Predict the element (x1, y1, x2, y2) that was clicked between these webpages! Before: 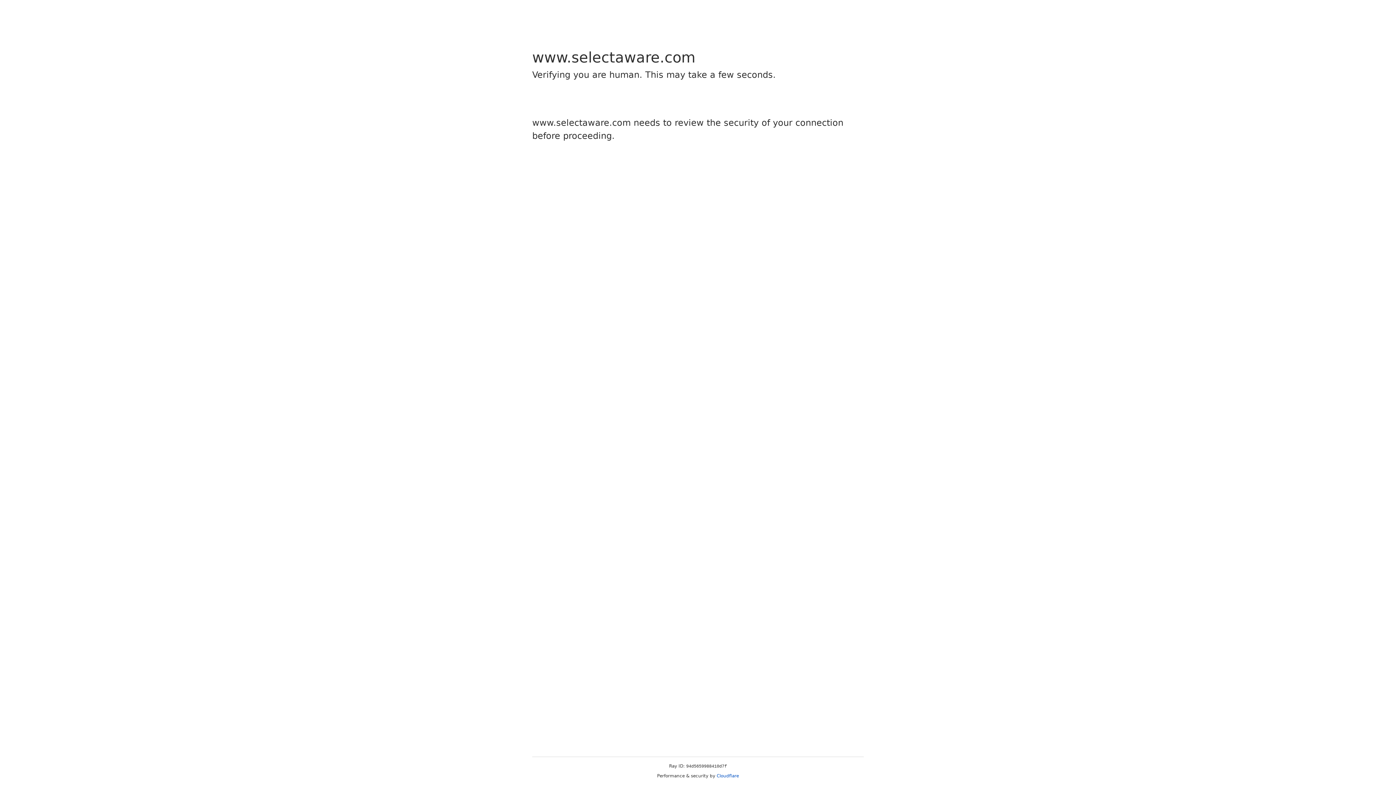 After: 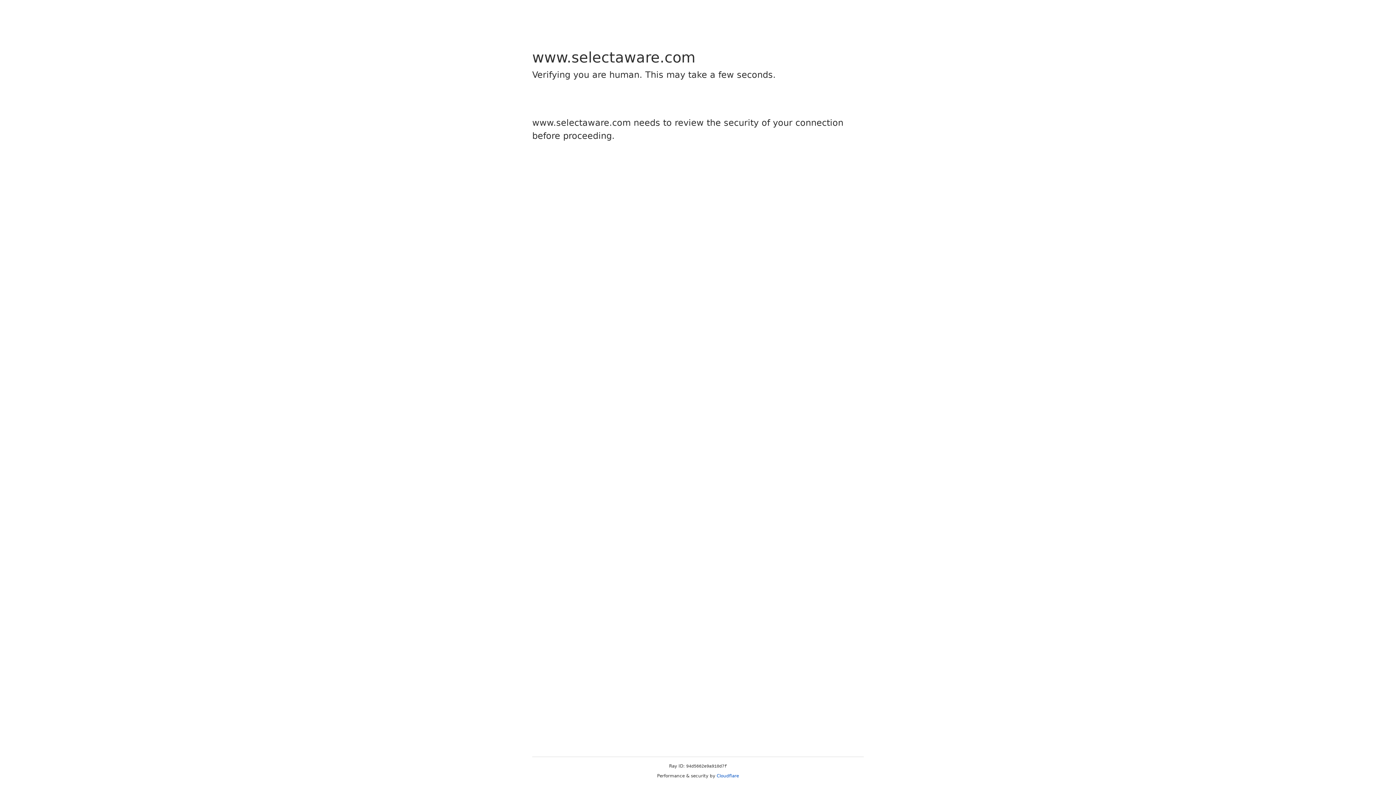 Action: label: Cloudflare bbox: (716, 773, 739, 778)